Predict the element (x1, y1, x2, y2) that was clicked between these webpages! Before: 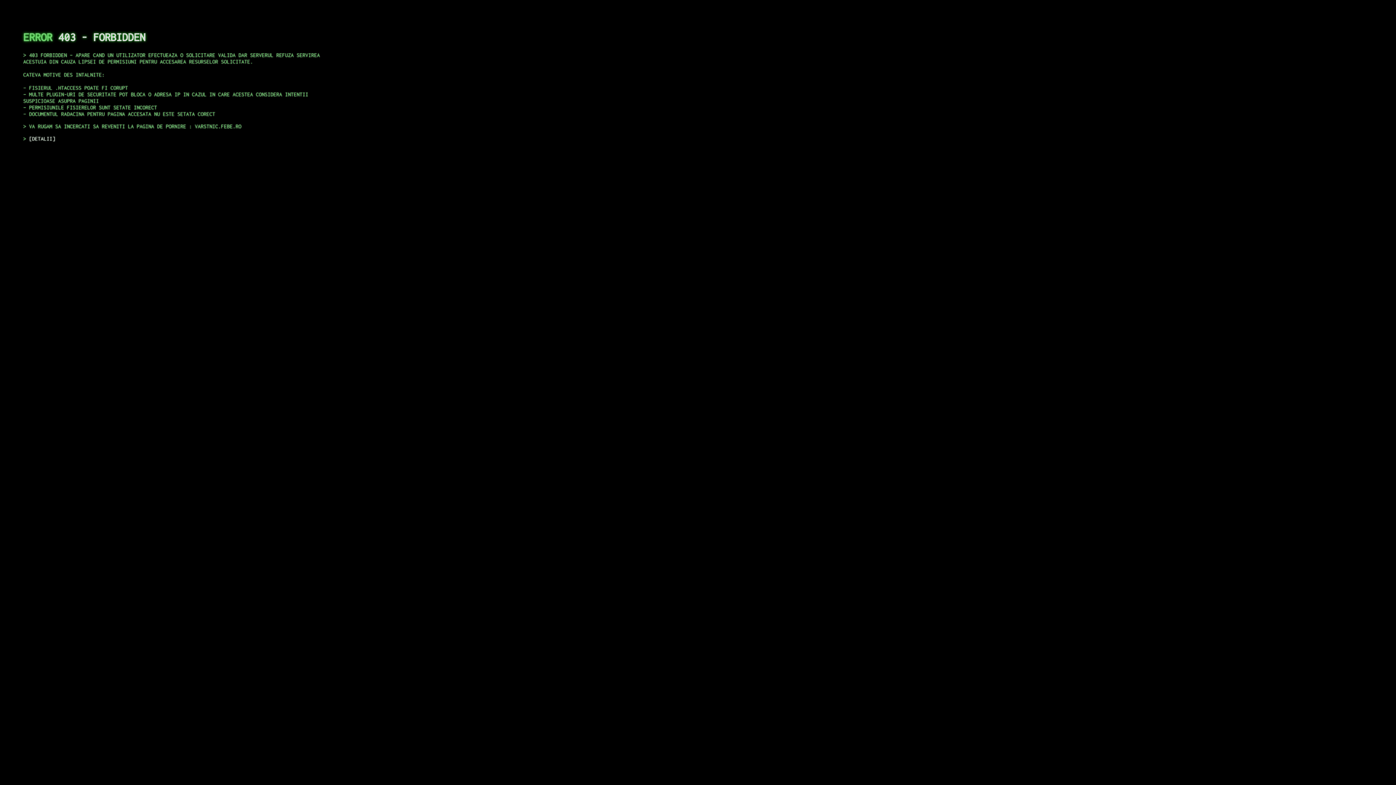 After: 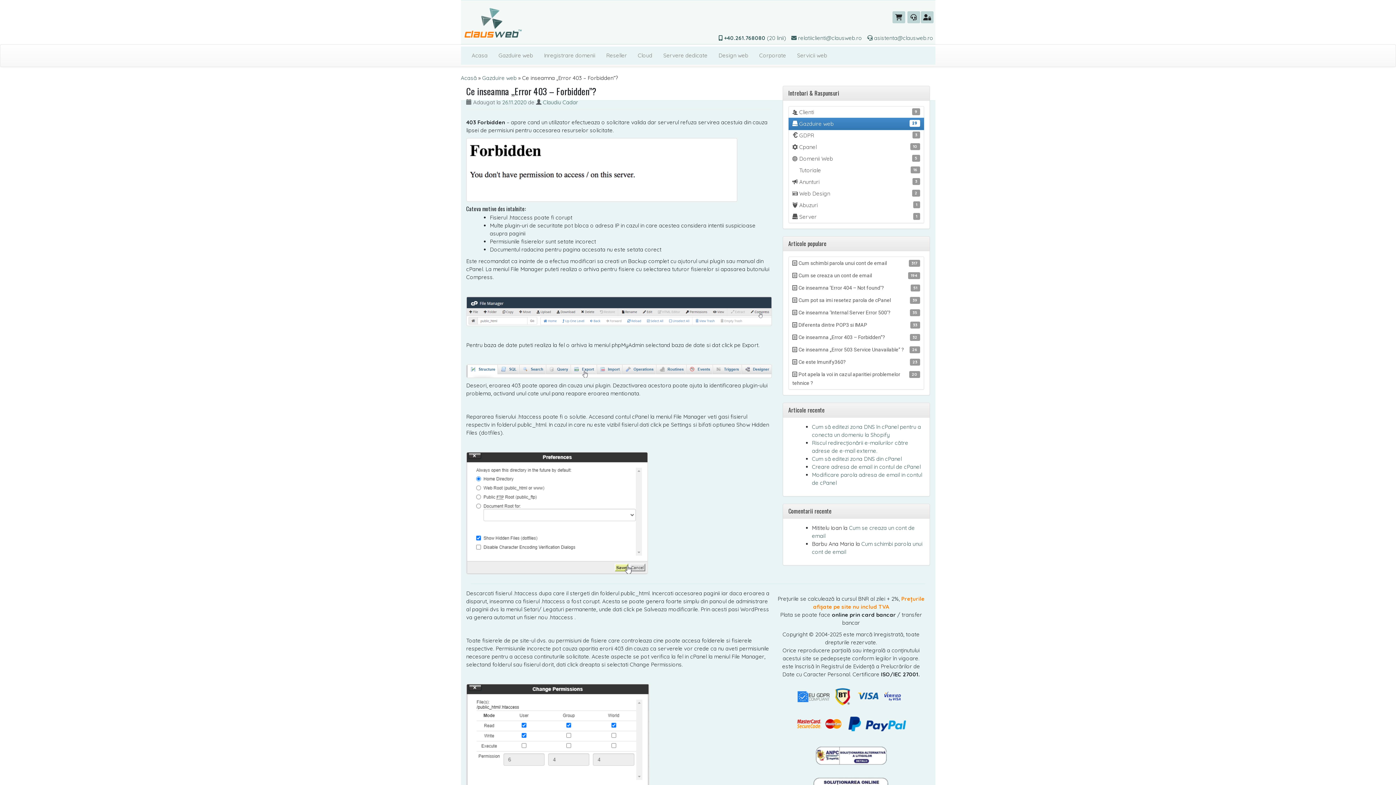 Action: bbox: (29, 135, 55, 141) label: DETALII